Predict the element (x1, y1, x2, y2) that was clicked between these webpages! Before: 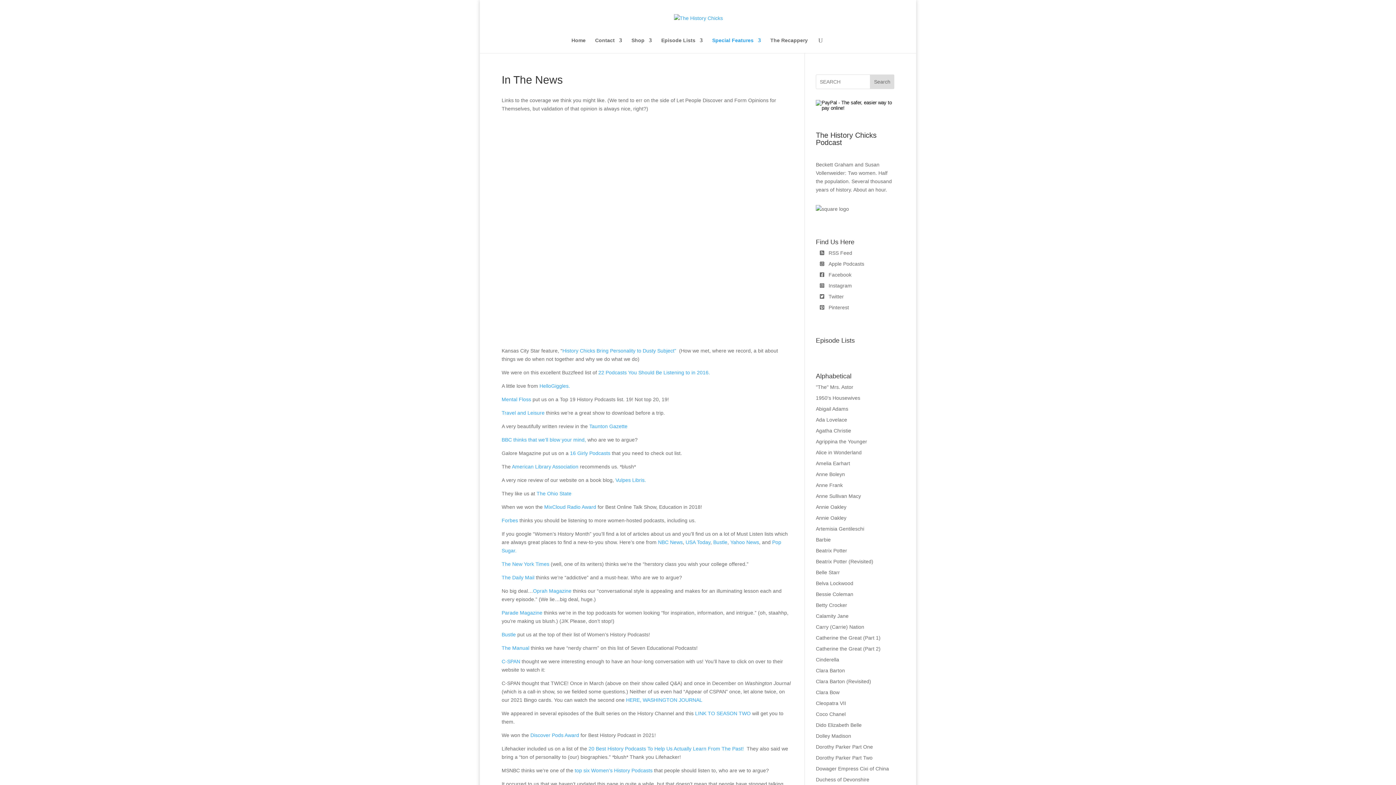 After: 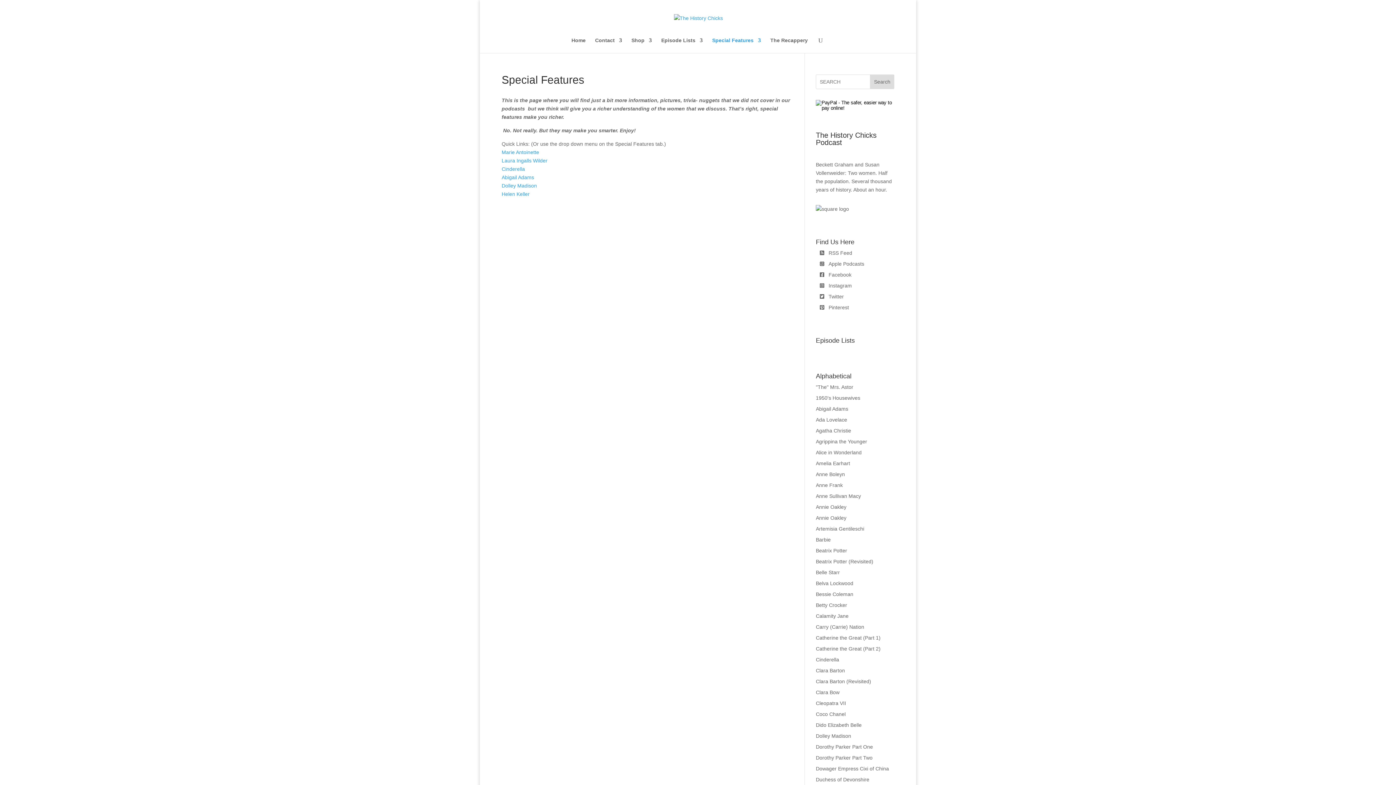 Action: label: Special Features bbox: (712, 37, 761, 53)